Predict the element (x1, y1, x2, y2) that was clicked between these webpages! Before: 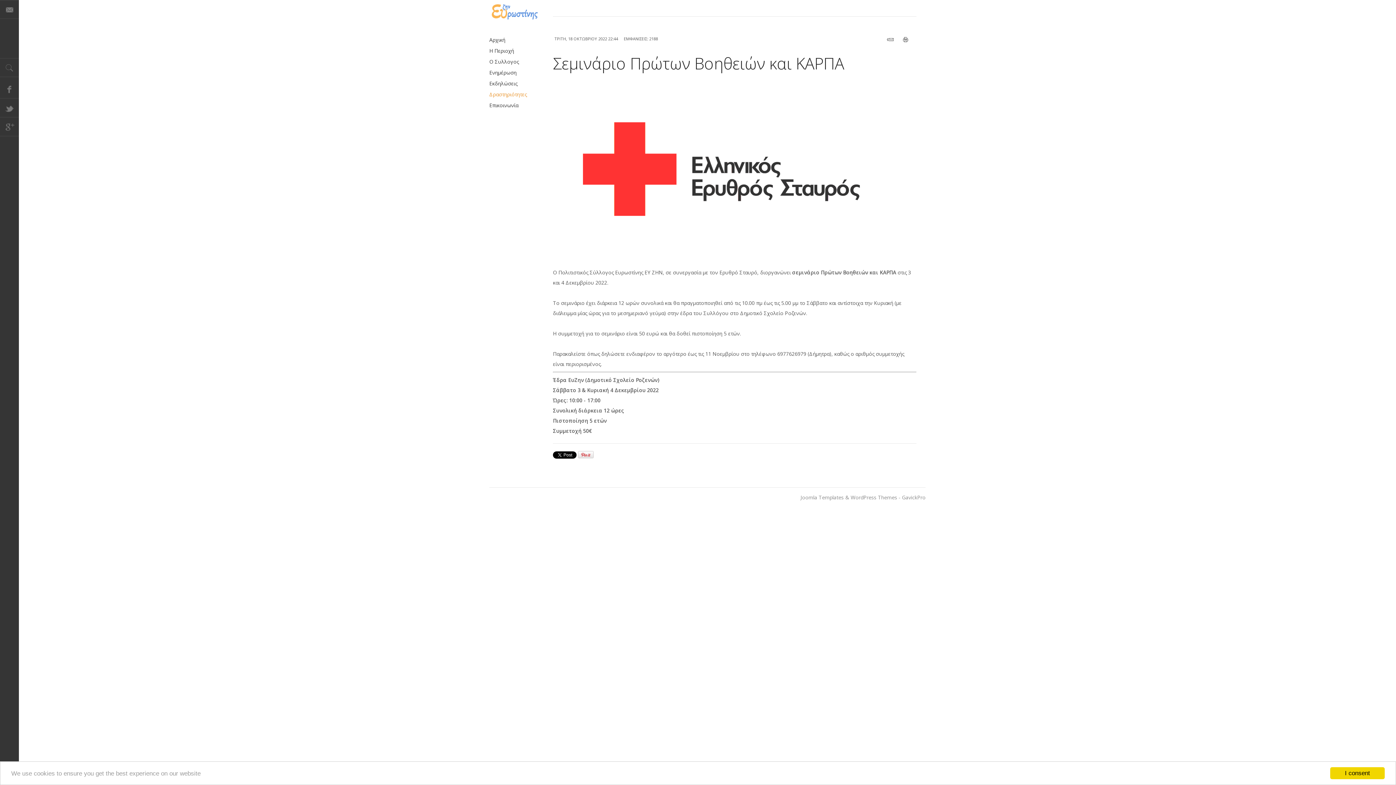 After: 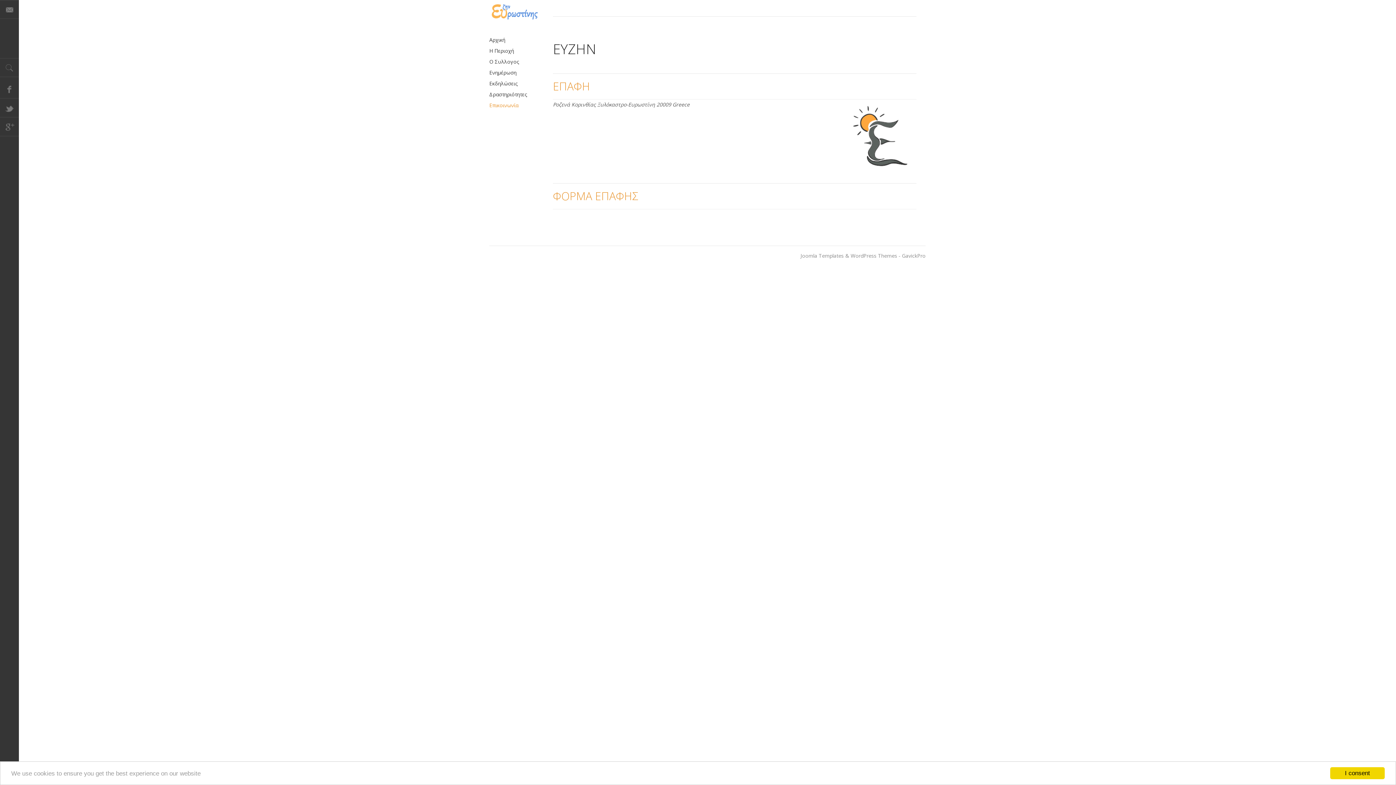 Action: label: Επικοινωνία bbox: (489, 100, 534, 110)